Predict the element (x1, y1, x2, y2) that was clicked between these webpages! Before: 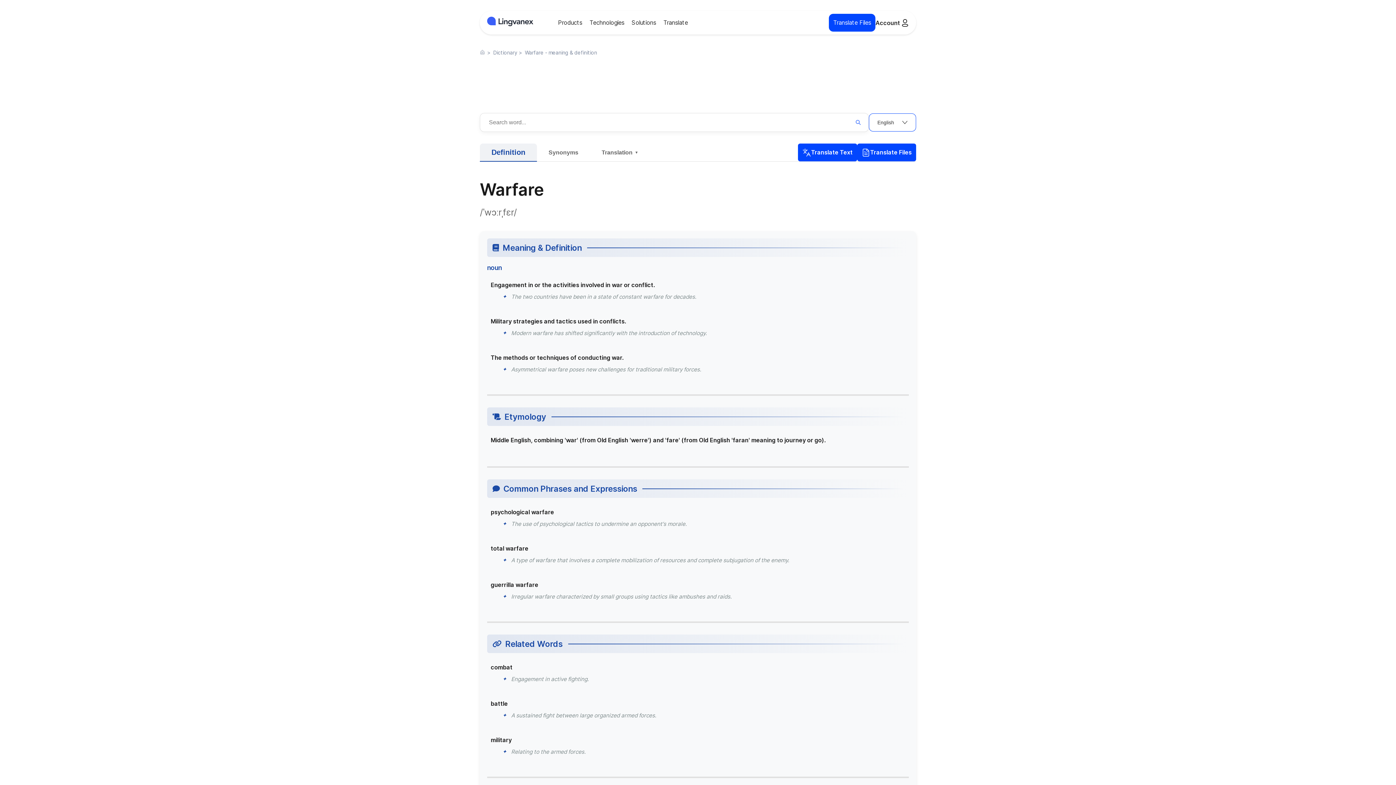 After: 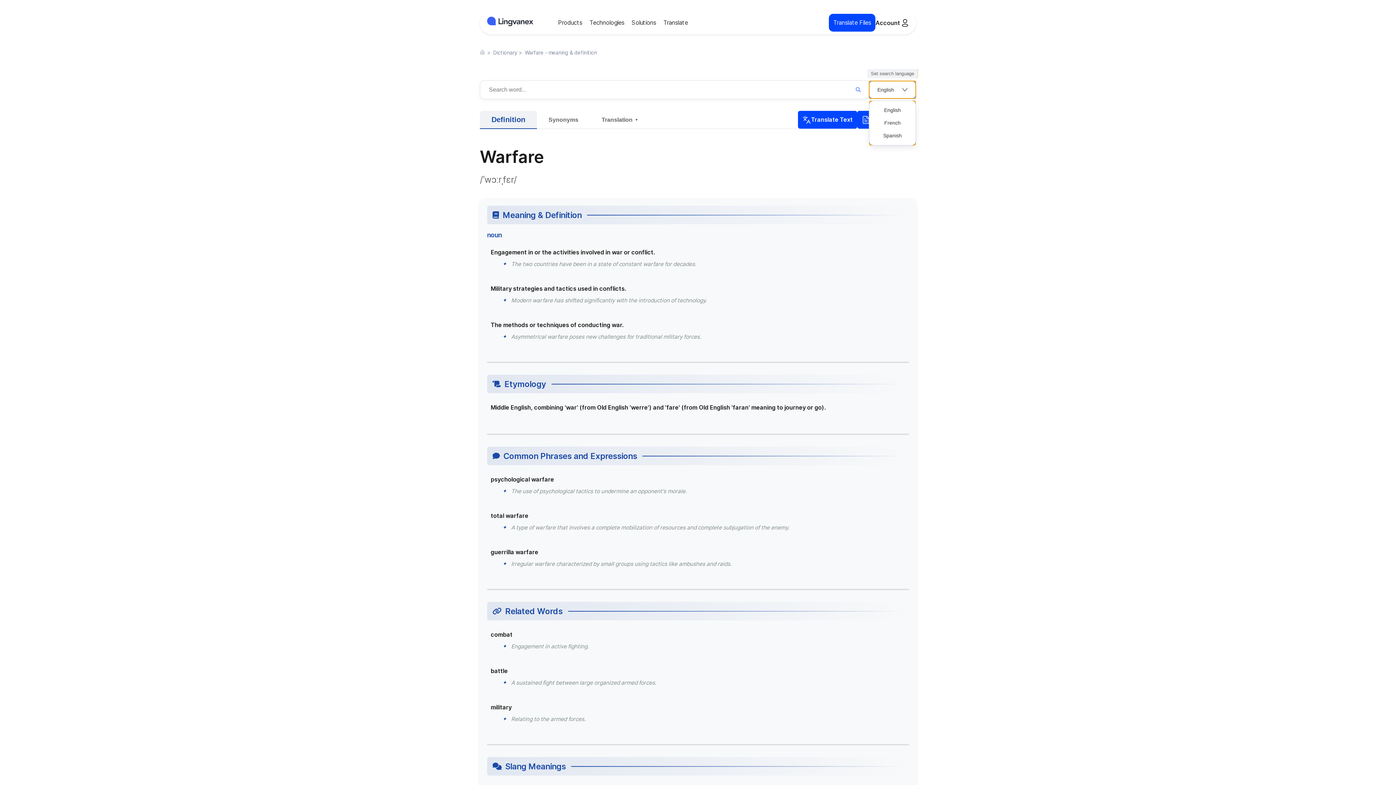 Action: bbox: (869, 113, 916, 131) label: English